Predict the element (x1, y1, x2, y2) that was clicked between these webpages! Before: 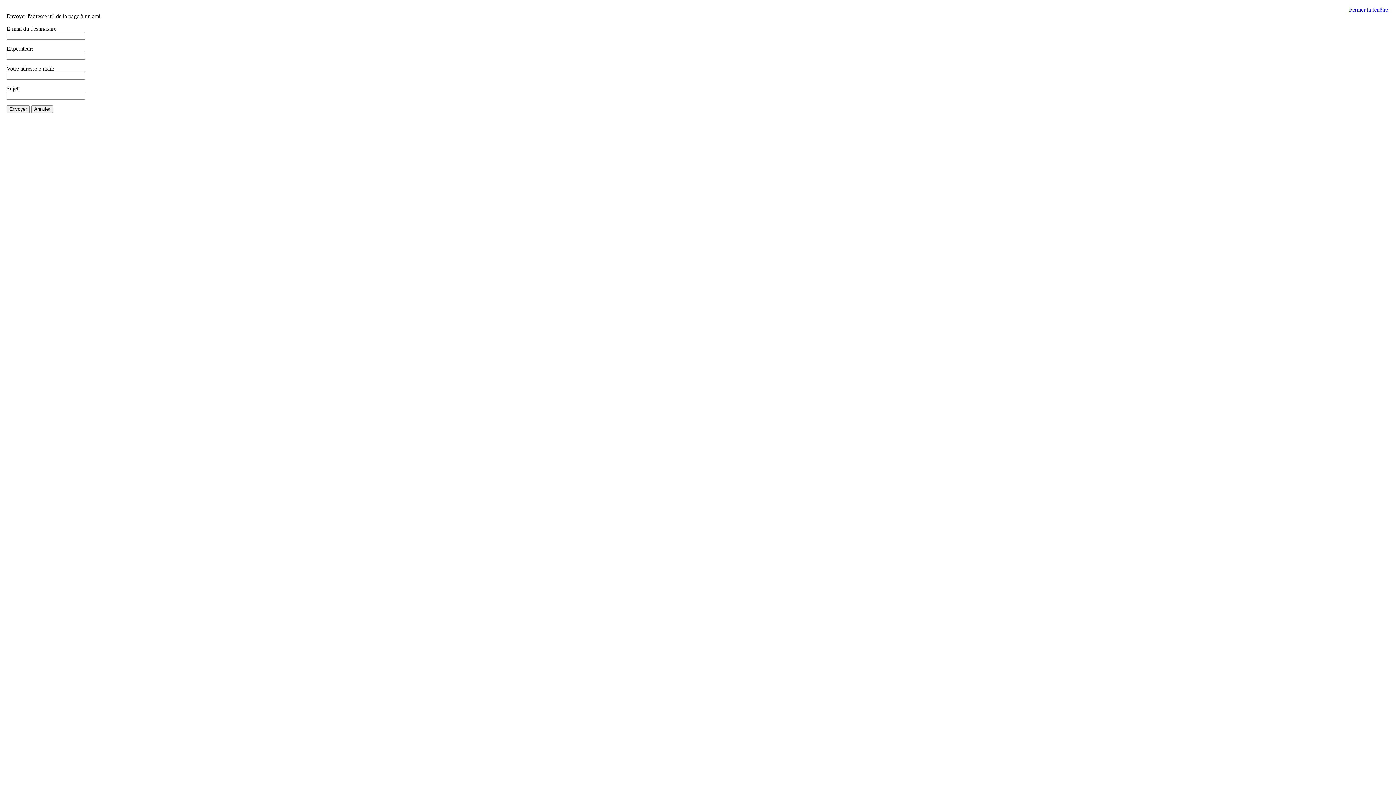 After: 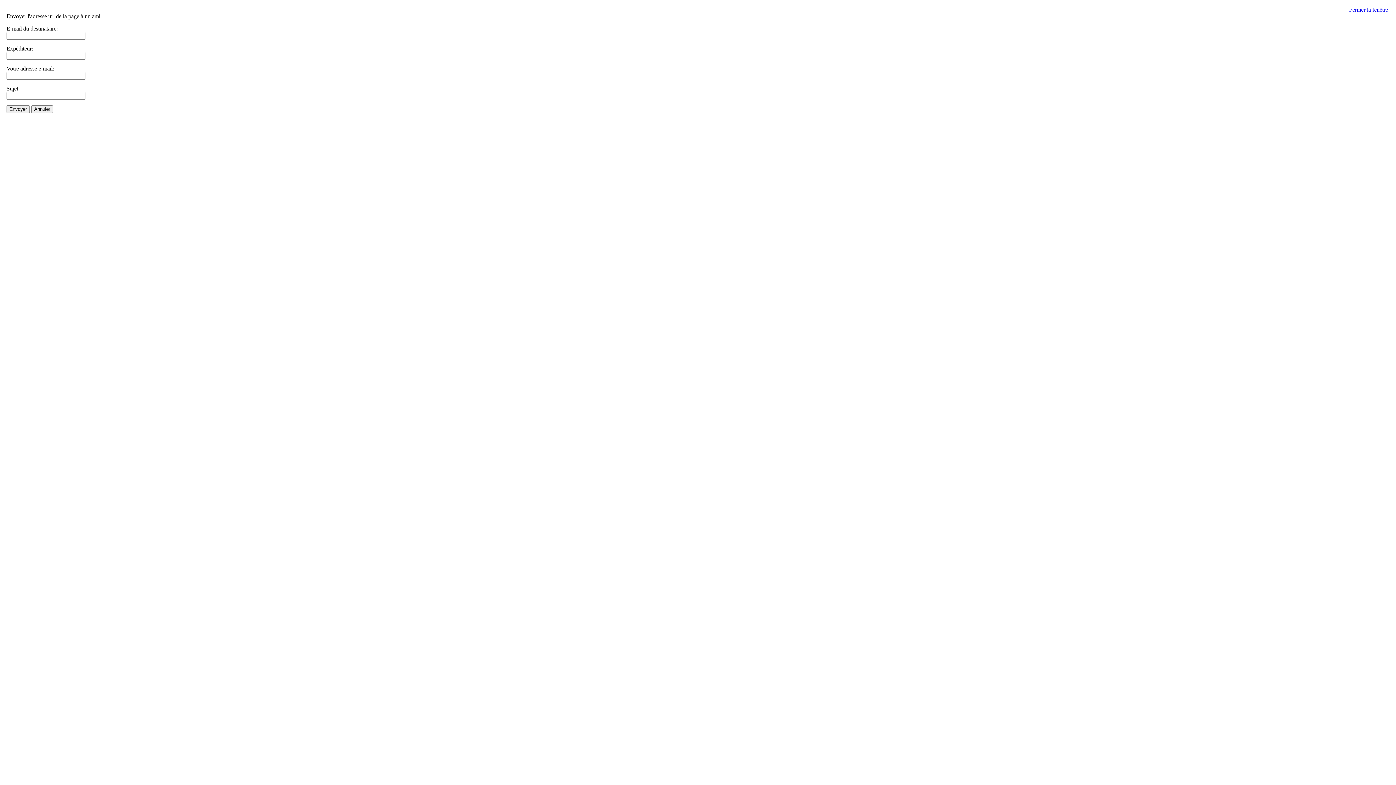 Action: label: Fermer la fenêtre  bbox: (1349, 6, 1389, 12)